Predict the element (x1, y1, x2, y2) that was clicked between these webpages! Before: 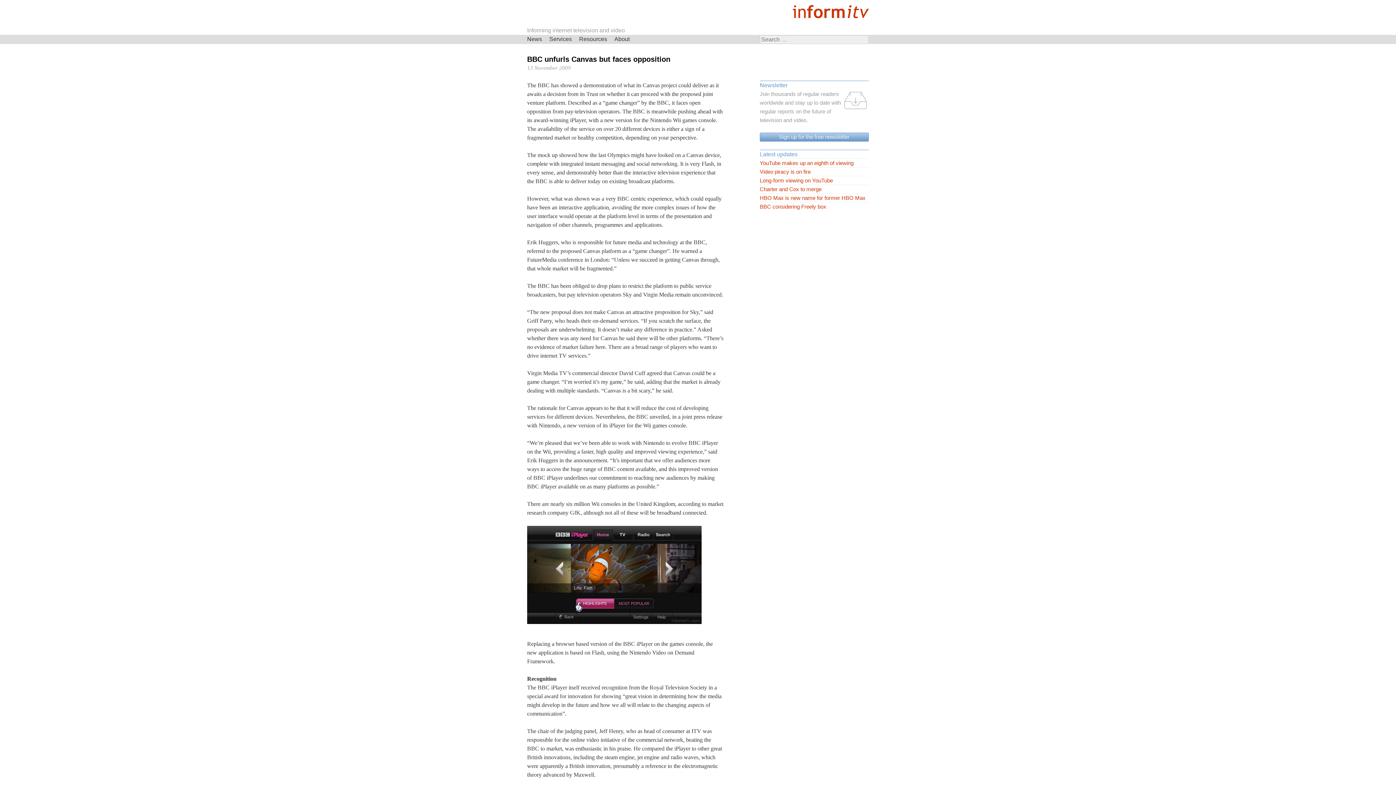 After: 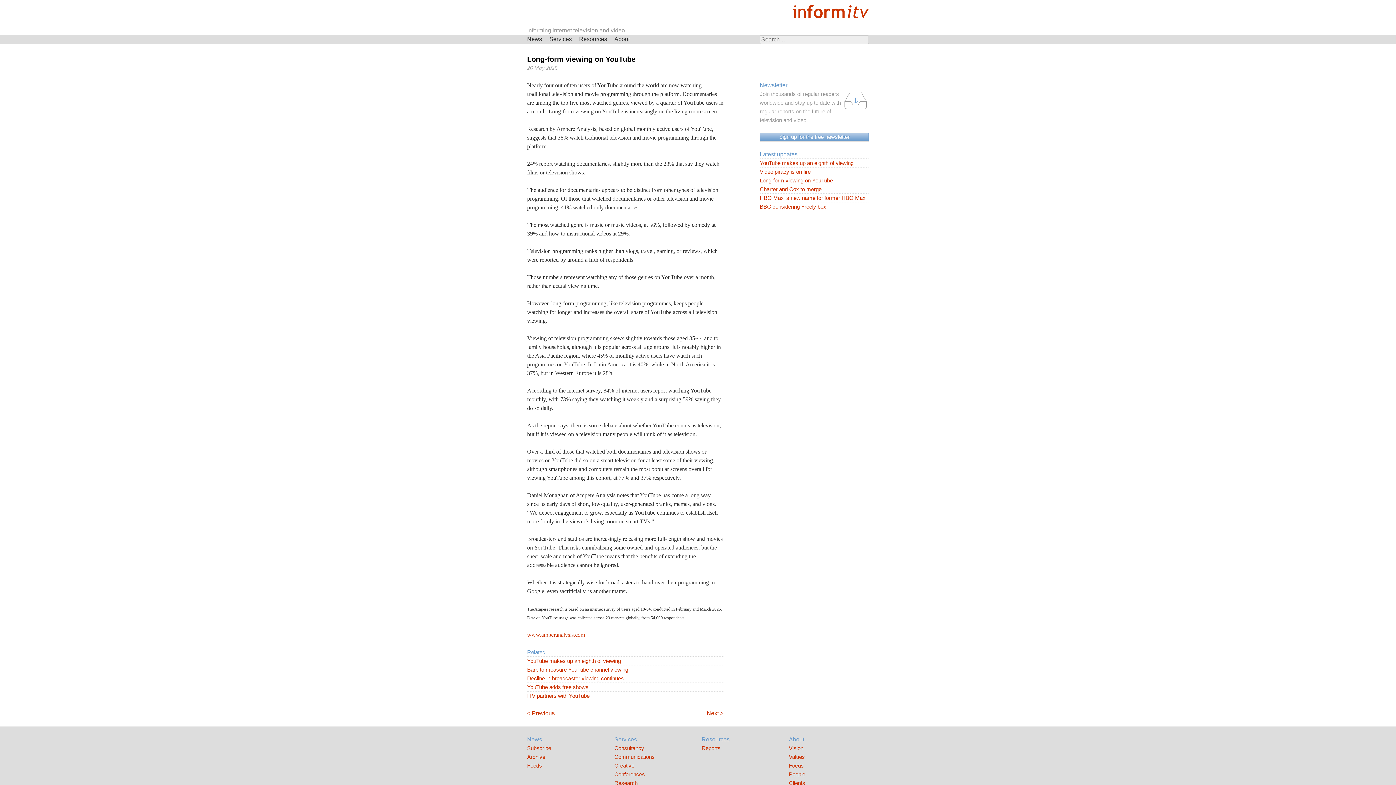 Action: bbox: (760, 176, 869, 185) label: Long-form viewing on YouTube